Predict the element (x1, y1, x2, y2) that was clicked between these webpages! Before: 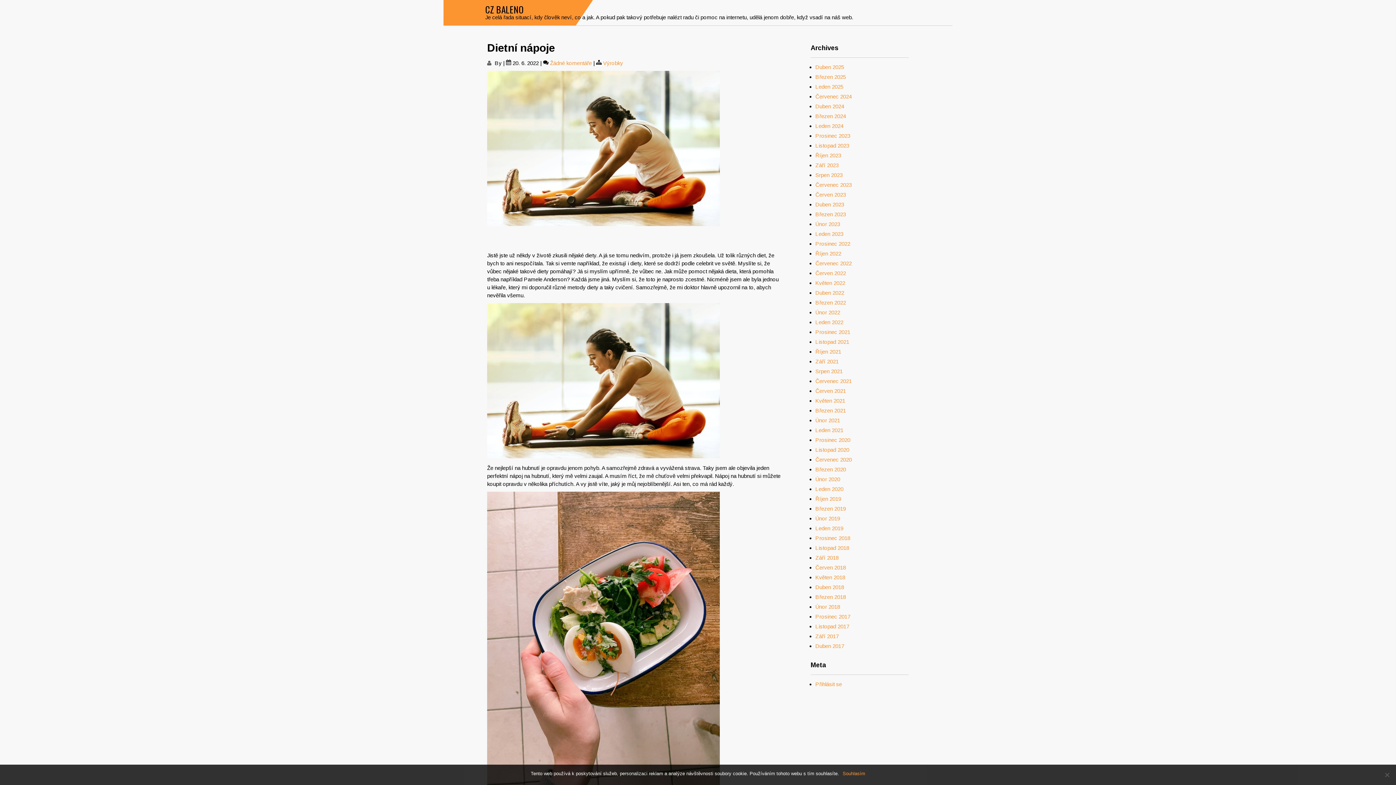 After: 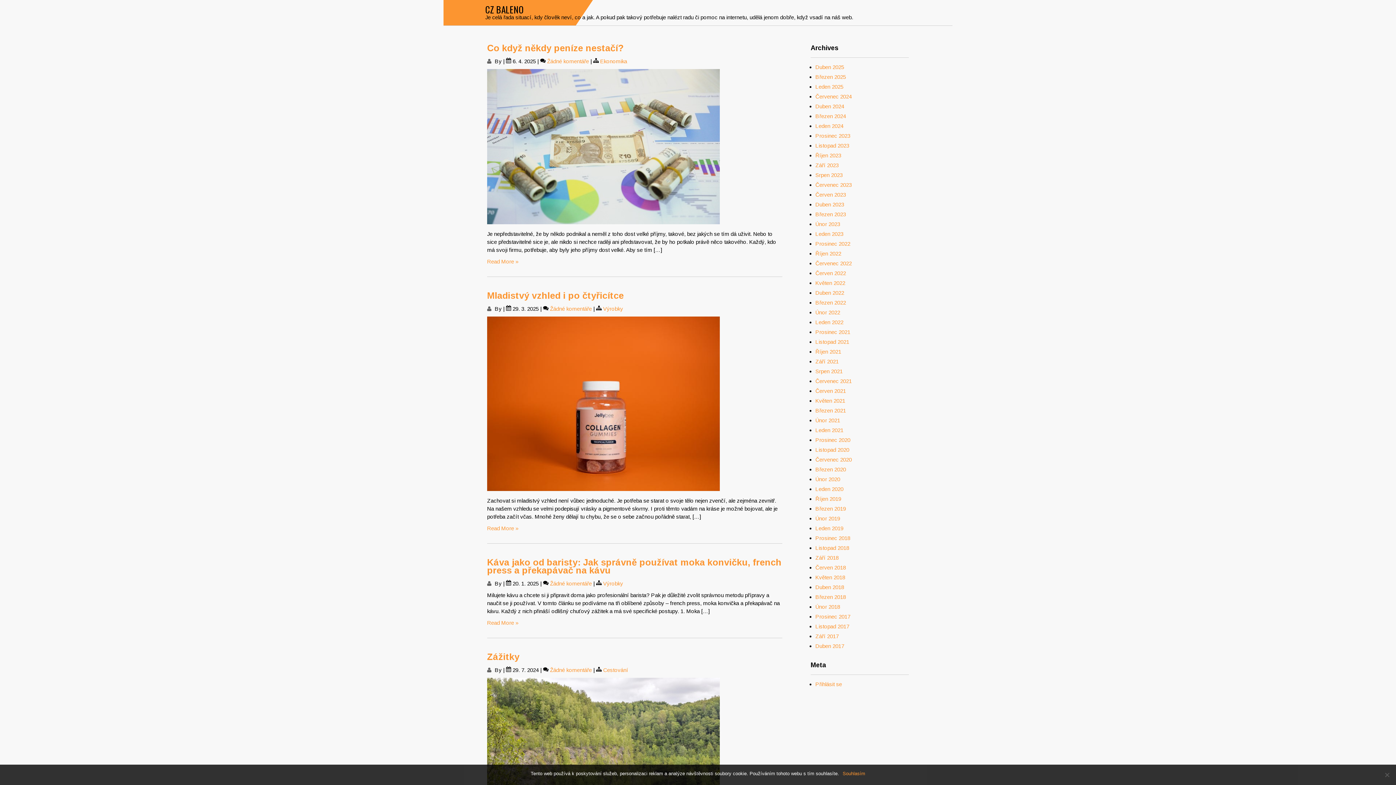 Action: label: Květen 2018 bbox: (815, 574, 845, 580)